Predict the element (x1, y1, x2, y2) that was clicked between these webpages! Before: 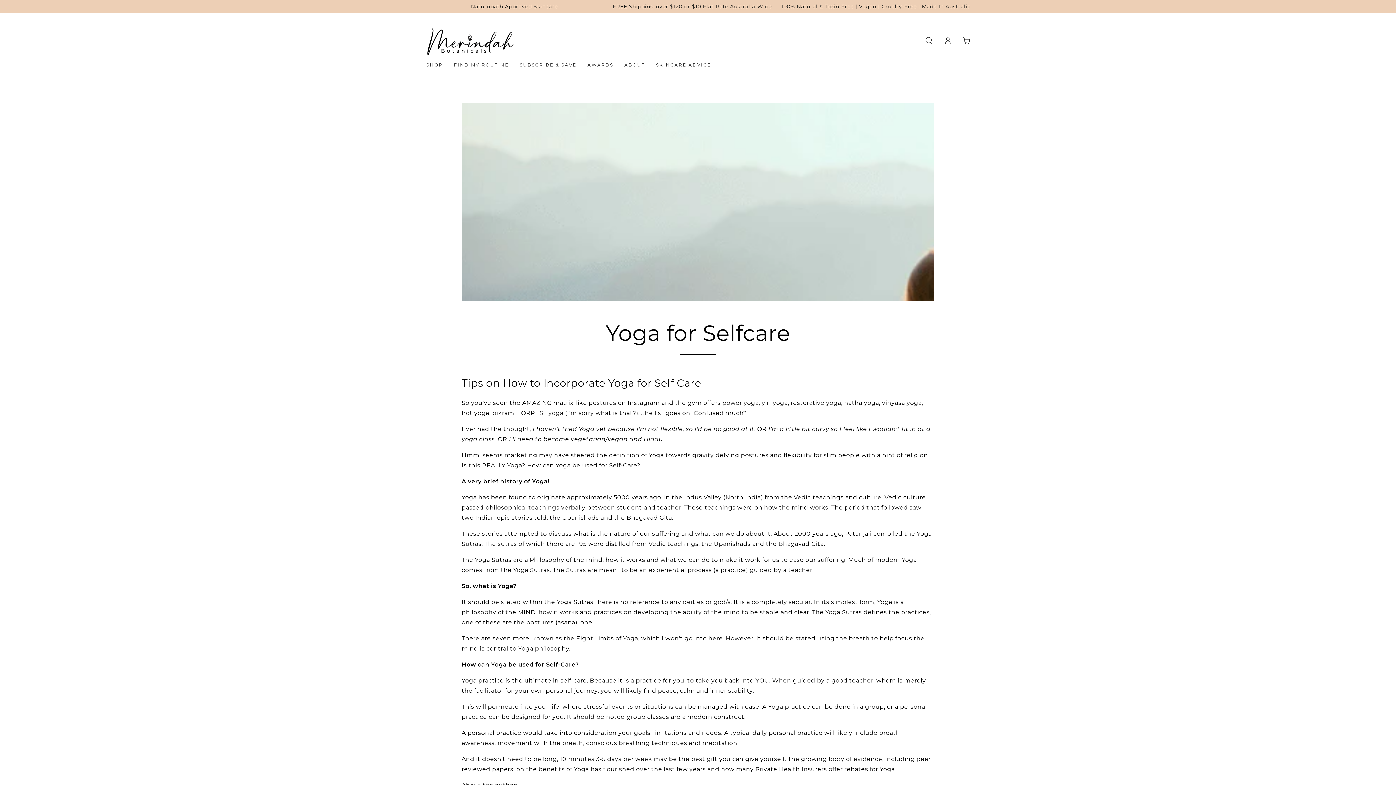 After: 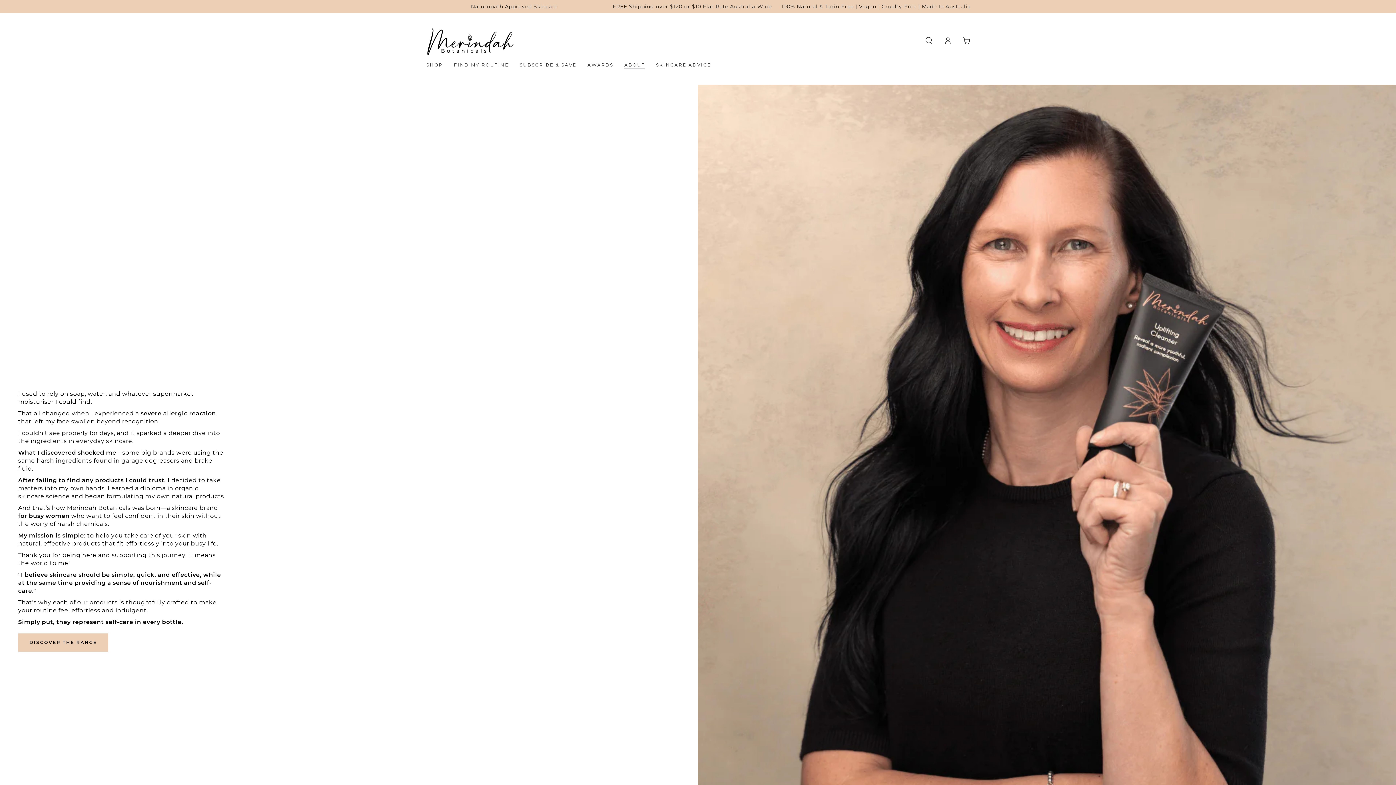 Action: bbox: (619, 56, 650, 73) label: ABOUT